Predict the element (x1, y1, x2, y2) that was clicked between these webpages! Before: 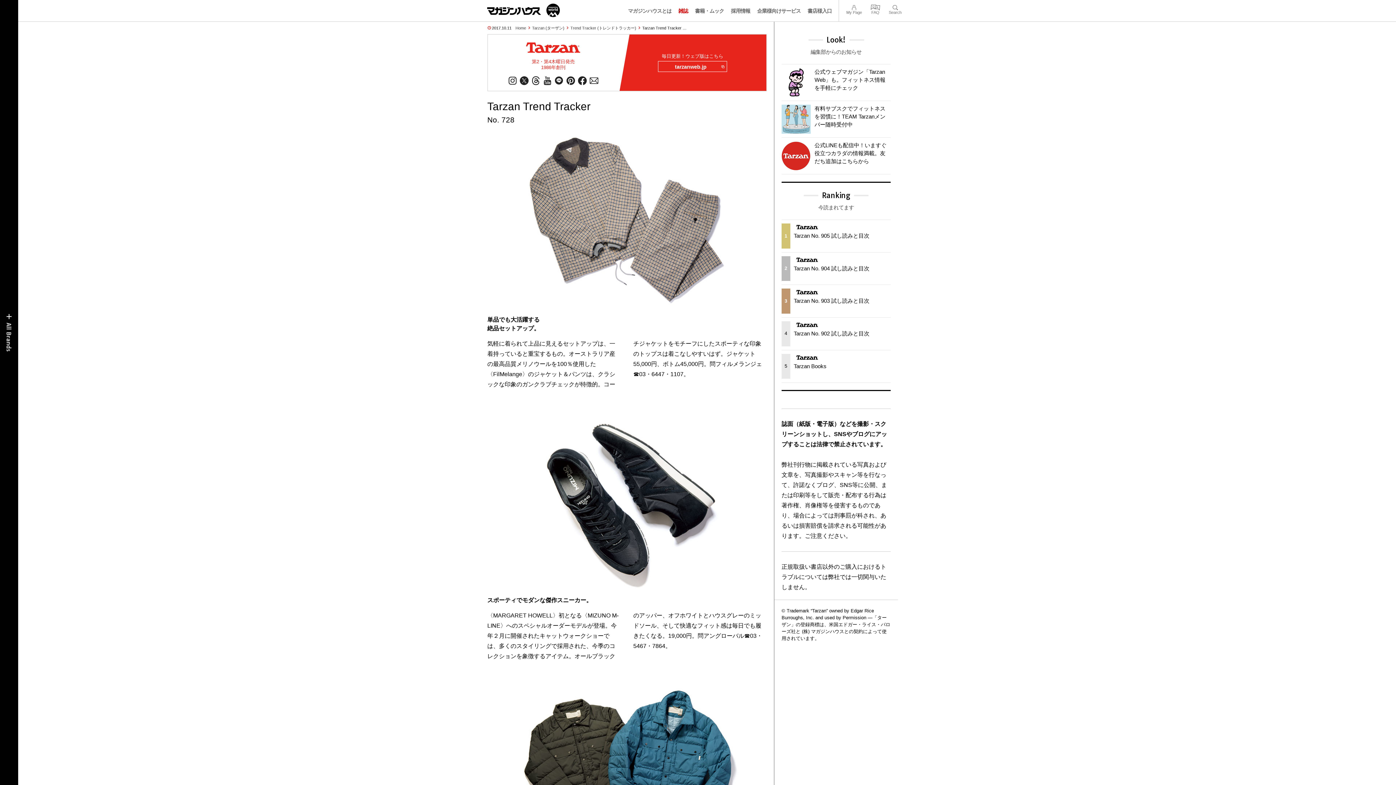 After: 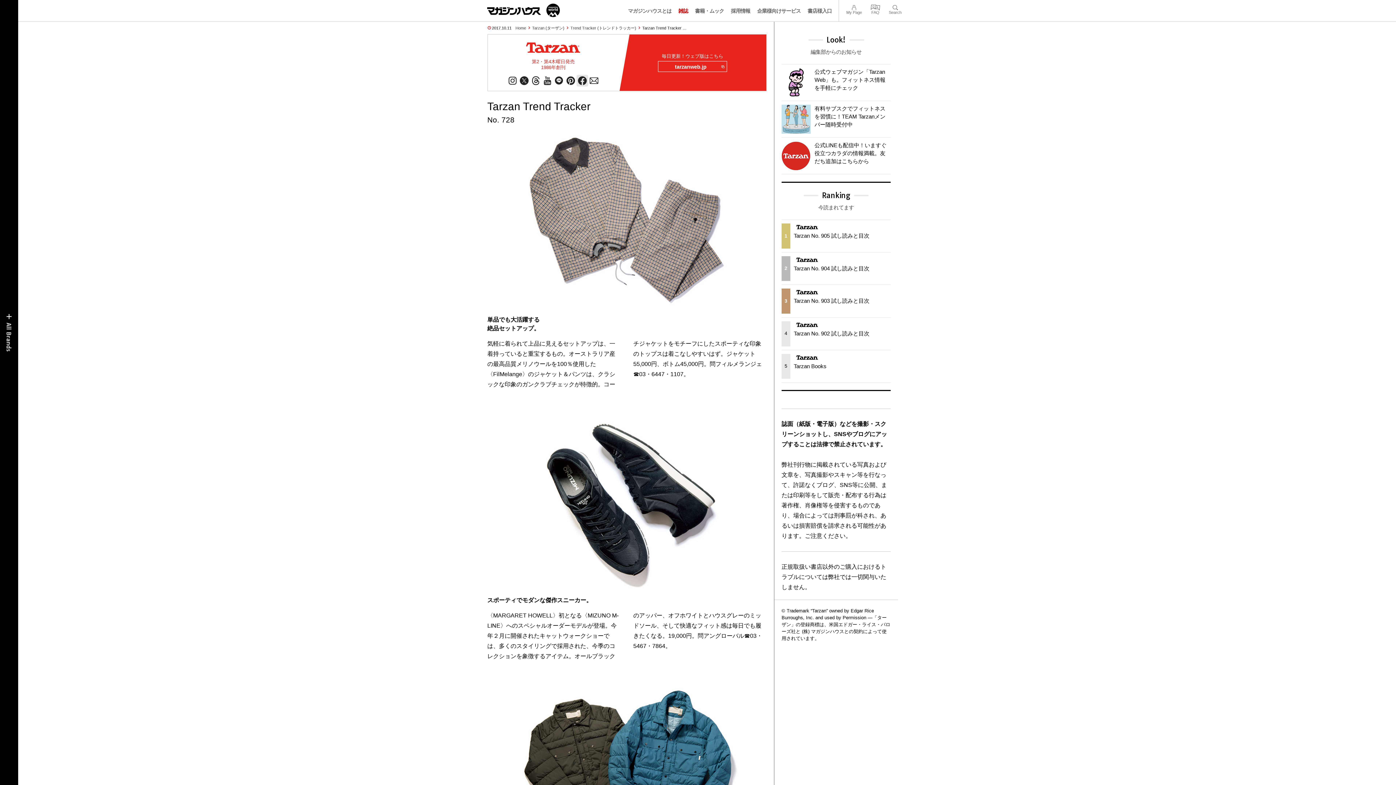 Action: bbox: (576, 74, 588, 86)